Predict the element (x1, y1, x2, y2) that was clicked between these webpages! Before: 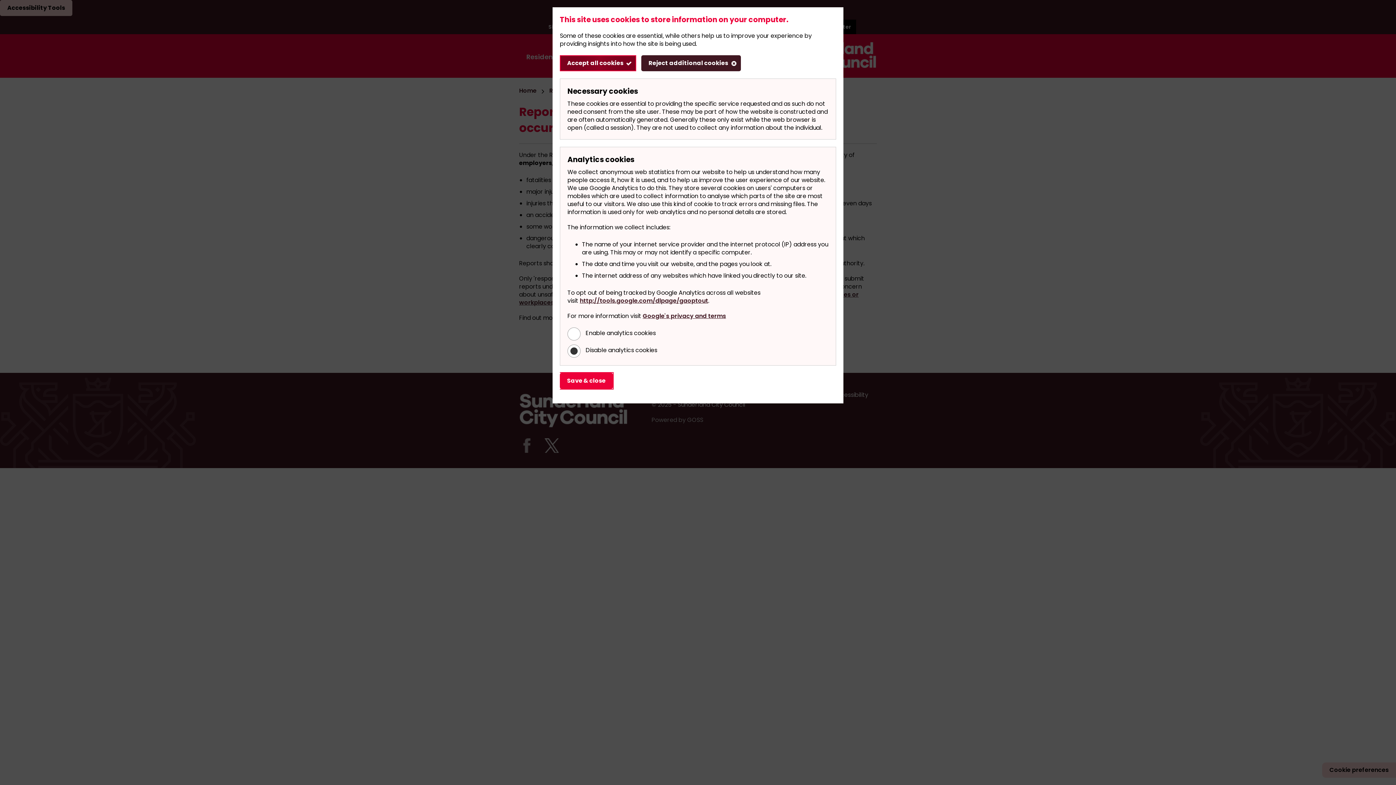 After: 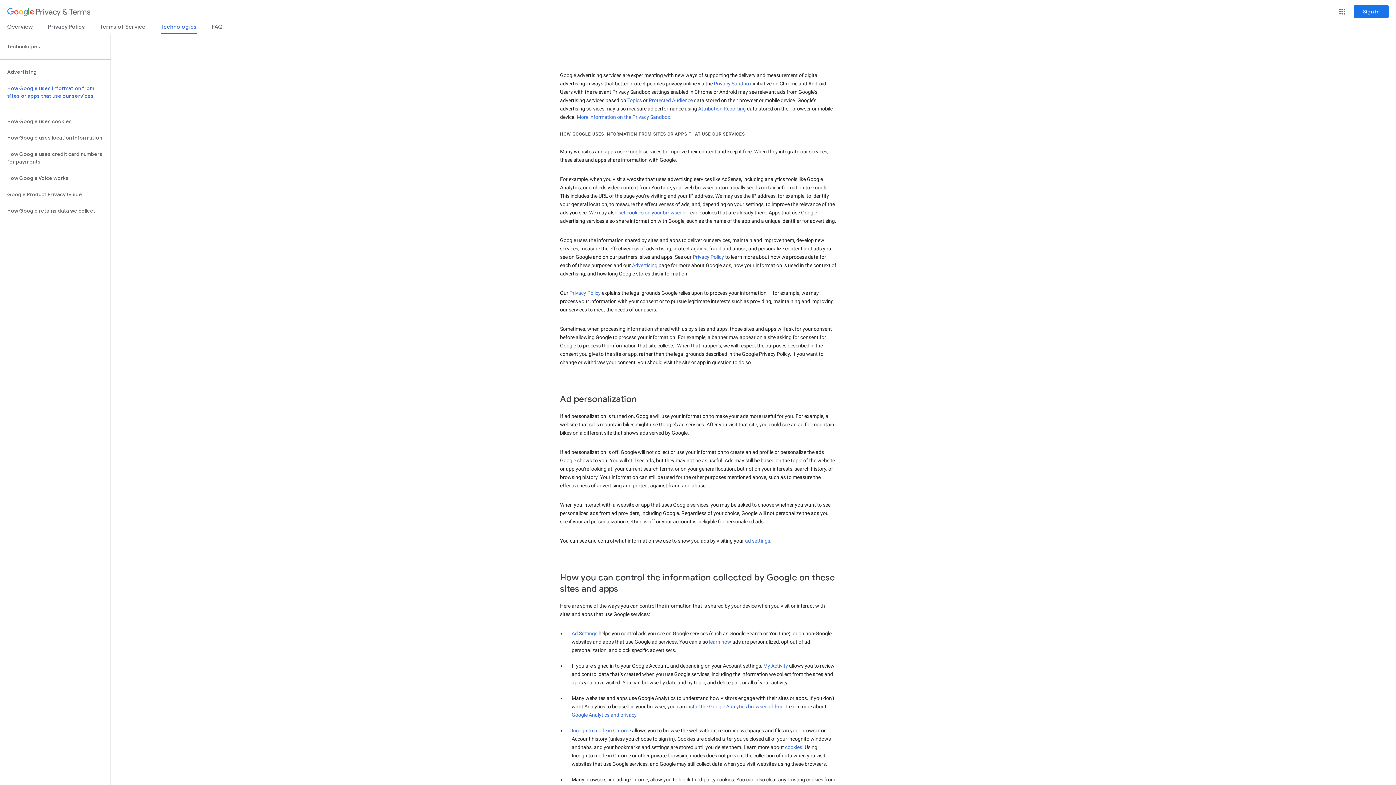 Action: label: Google's privacy and terms bbox: (642, 312, 726, 320)